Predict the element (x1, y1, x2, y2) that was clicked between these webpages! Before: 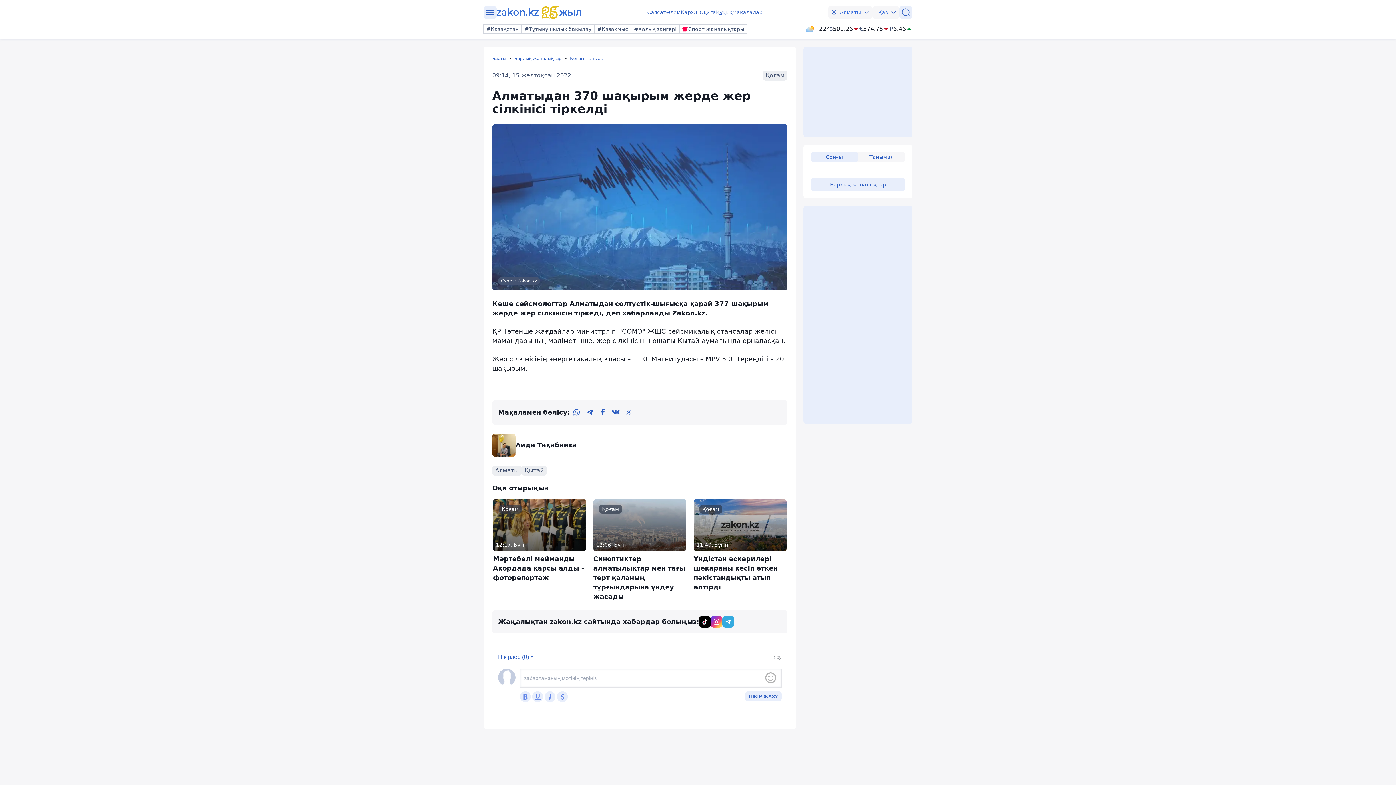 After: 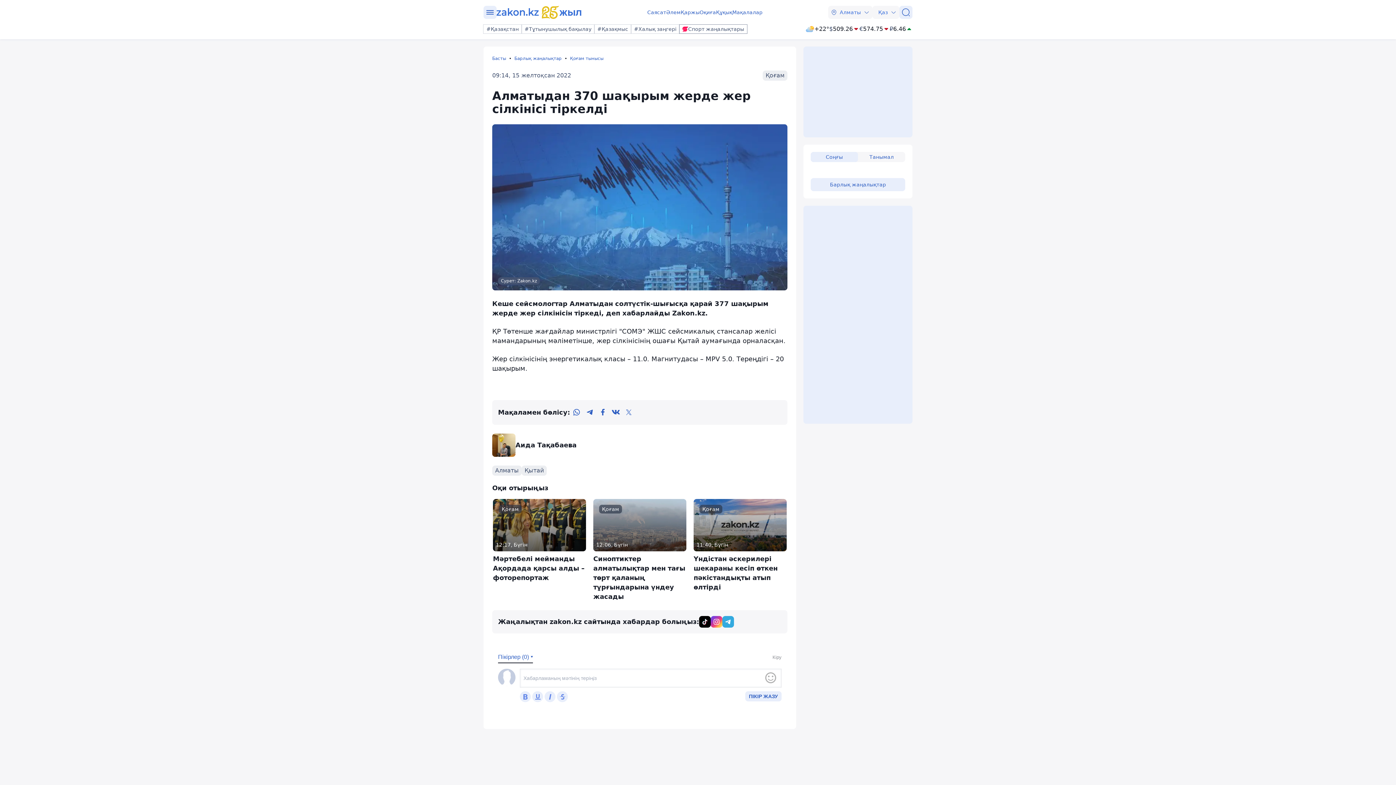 Action: label: Спорт жаңалықтары bbox: (679, 24, 747, 33)